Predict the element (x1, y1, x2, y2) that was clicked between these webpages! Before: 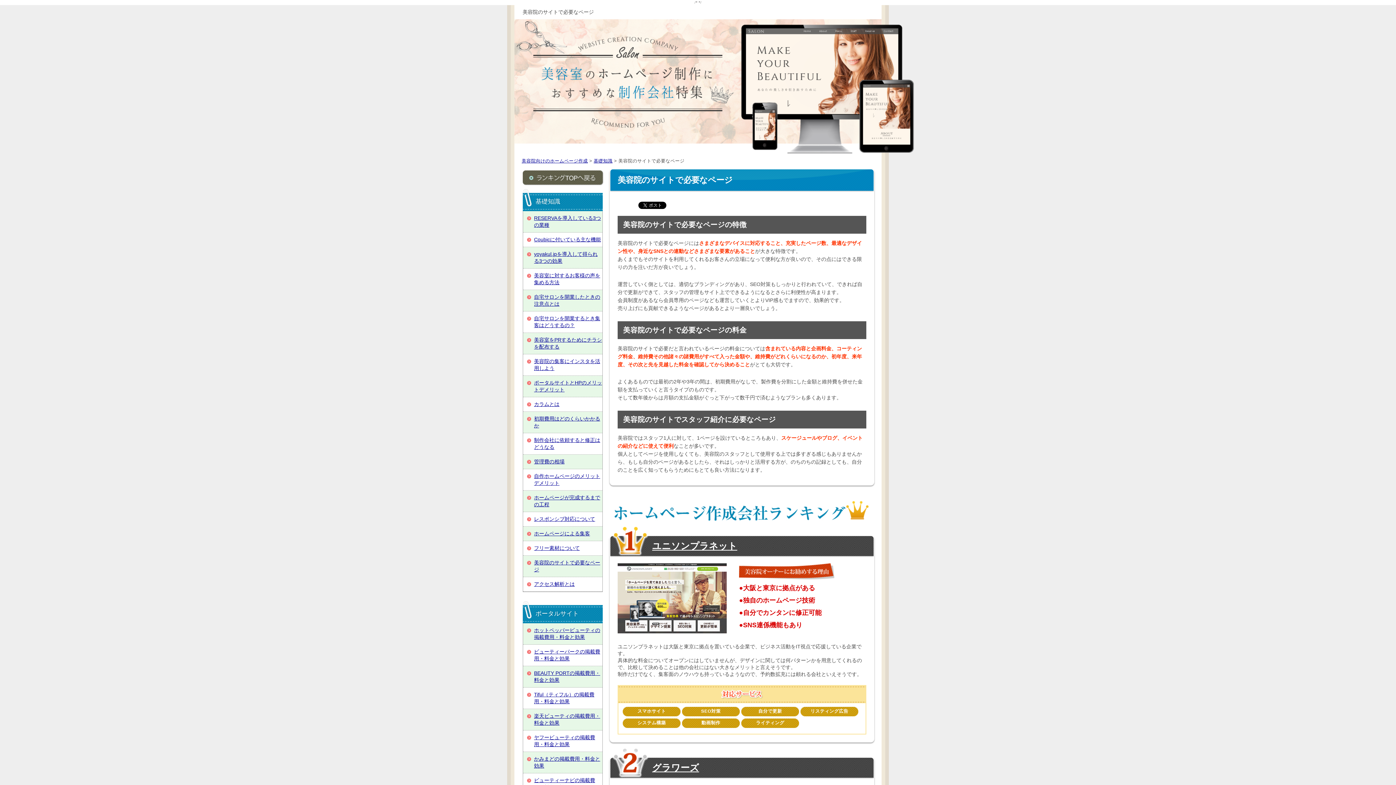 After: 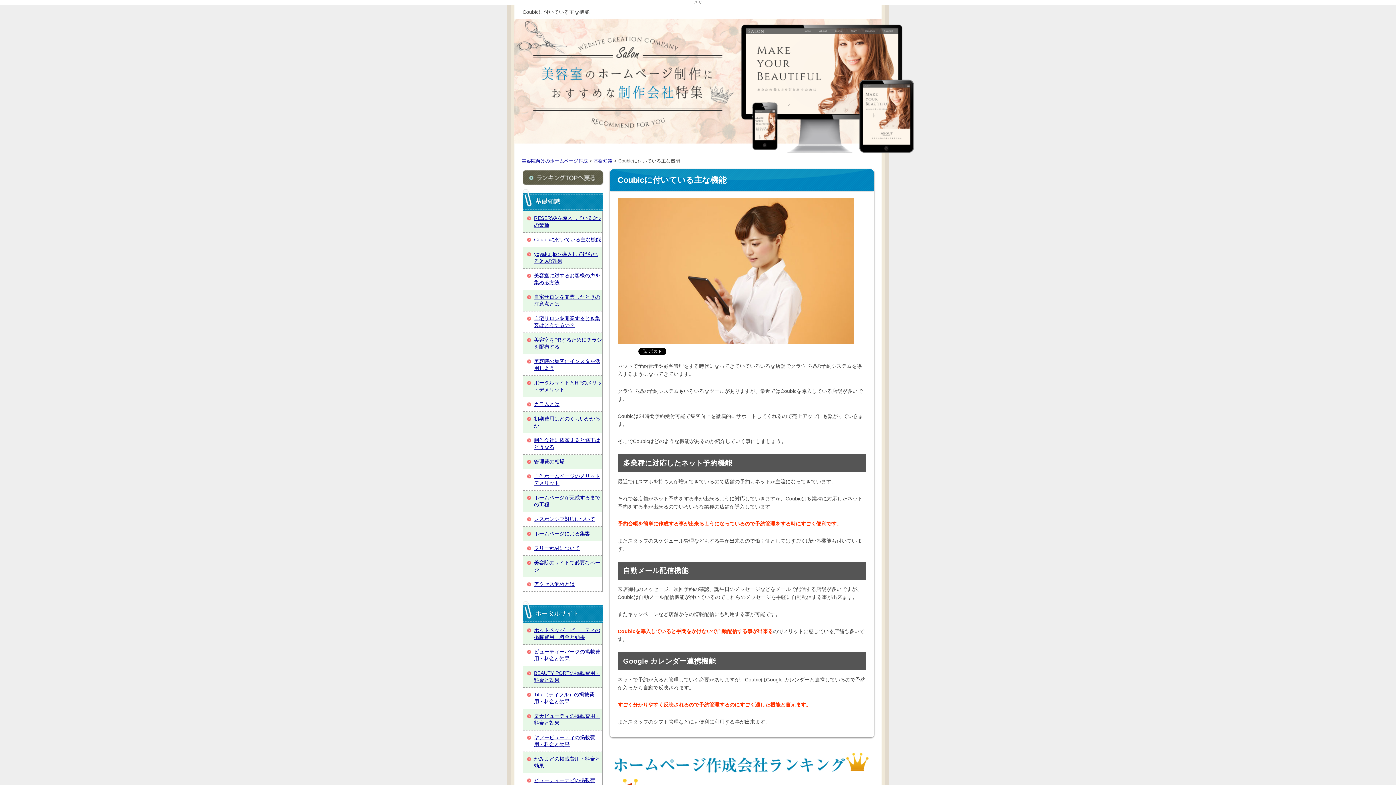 Action: label: Coubicに付いている主な機能 bbox: (534, 236, 601, 242)